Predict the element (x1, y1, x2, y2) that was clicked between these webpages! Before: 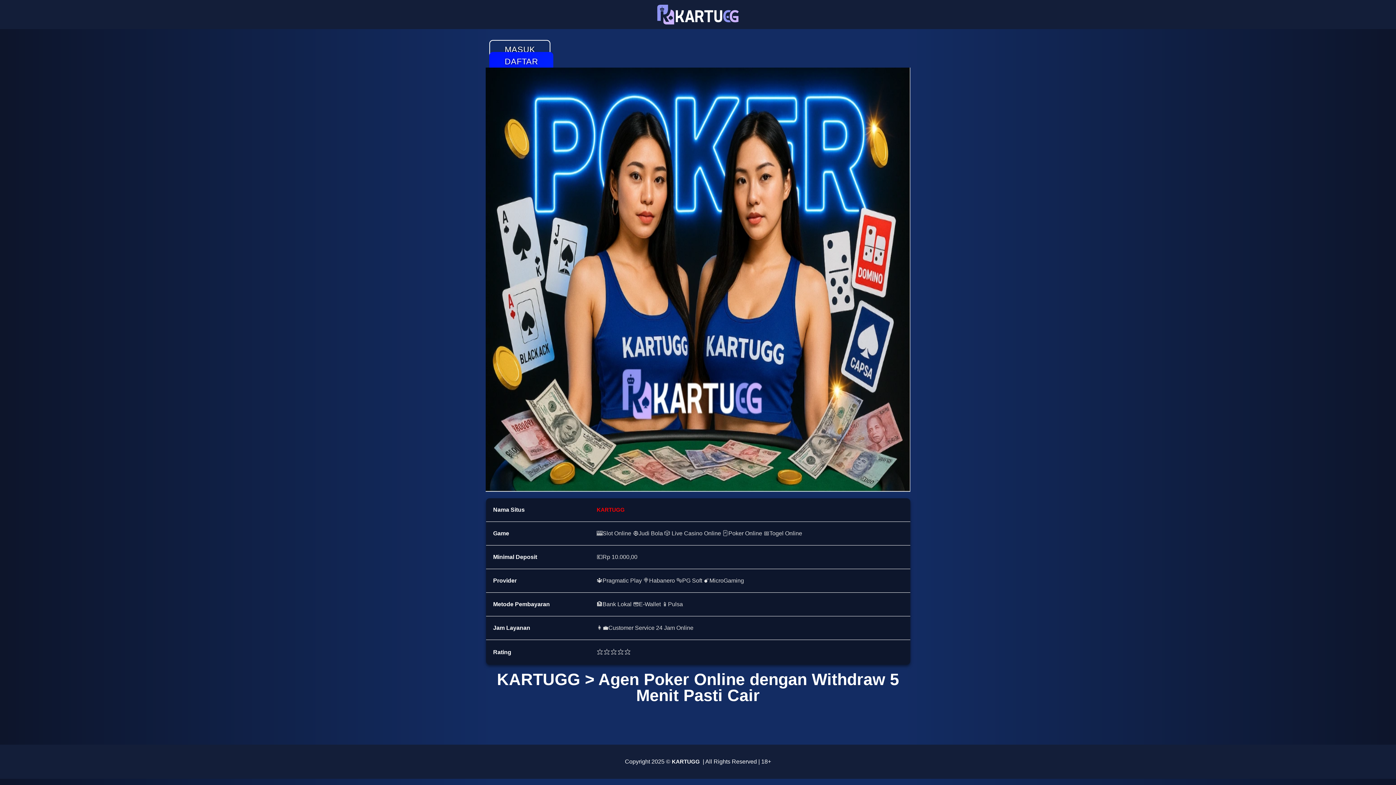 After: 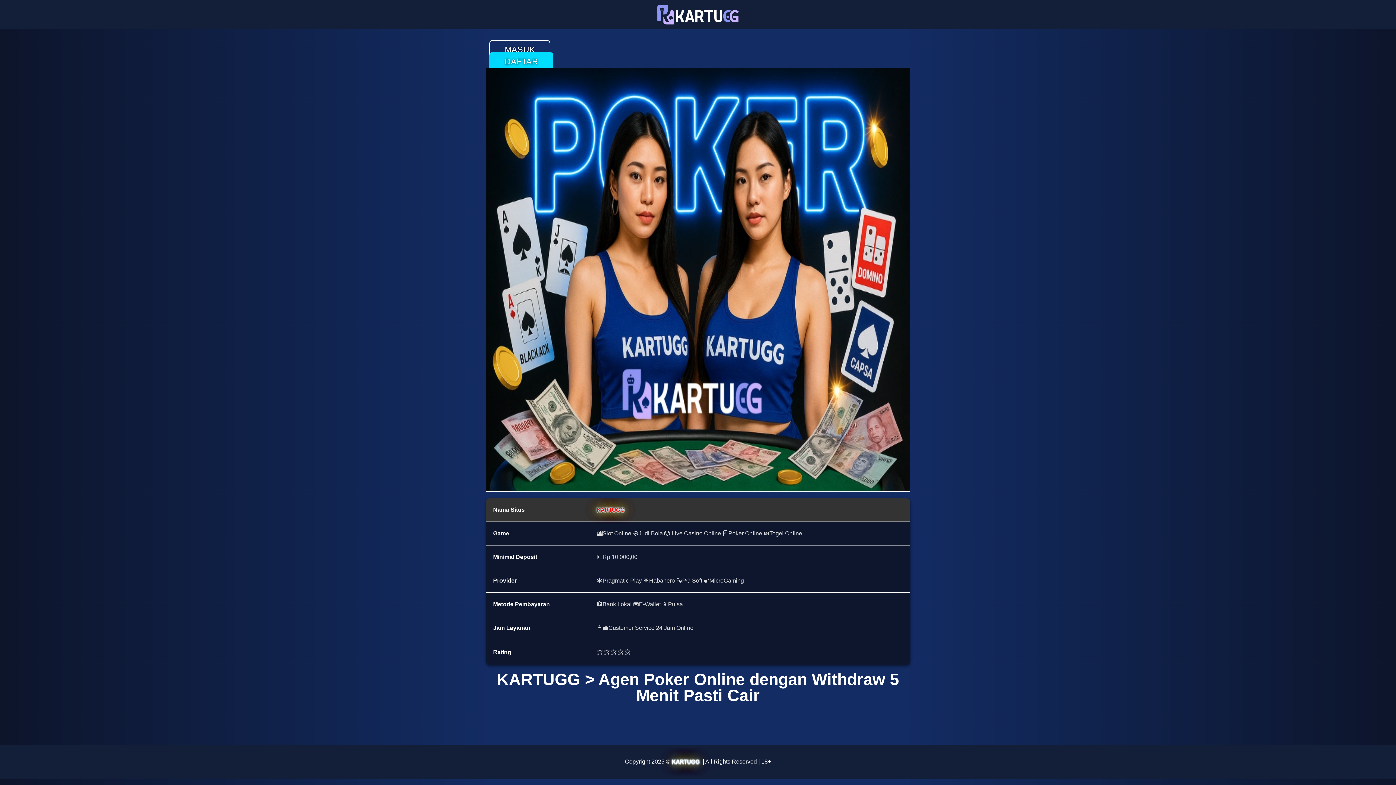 Action: label: KARTUGG bbox: (596, 506, 624, 513)